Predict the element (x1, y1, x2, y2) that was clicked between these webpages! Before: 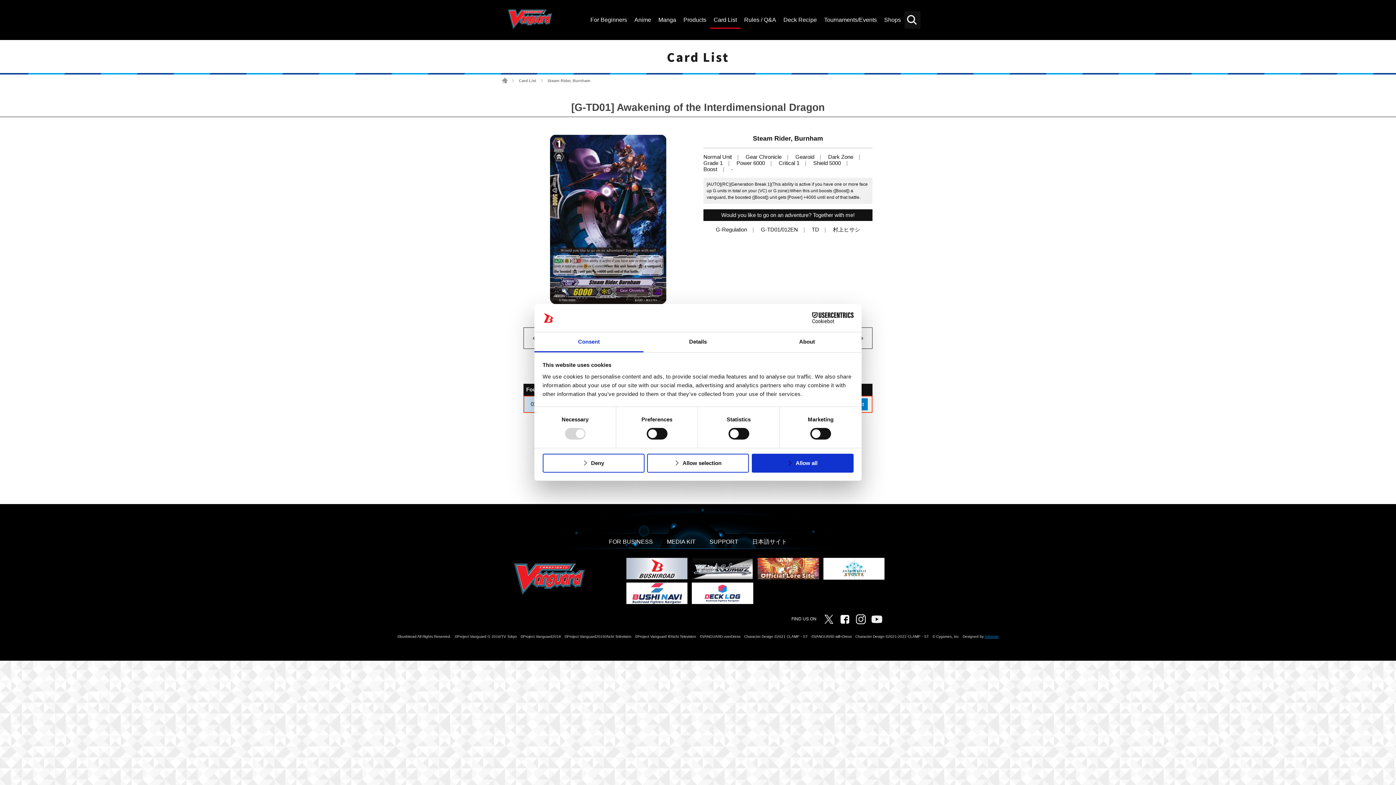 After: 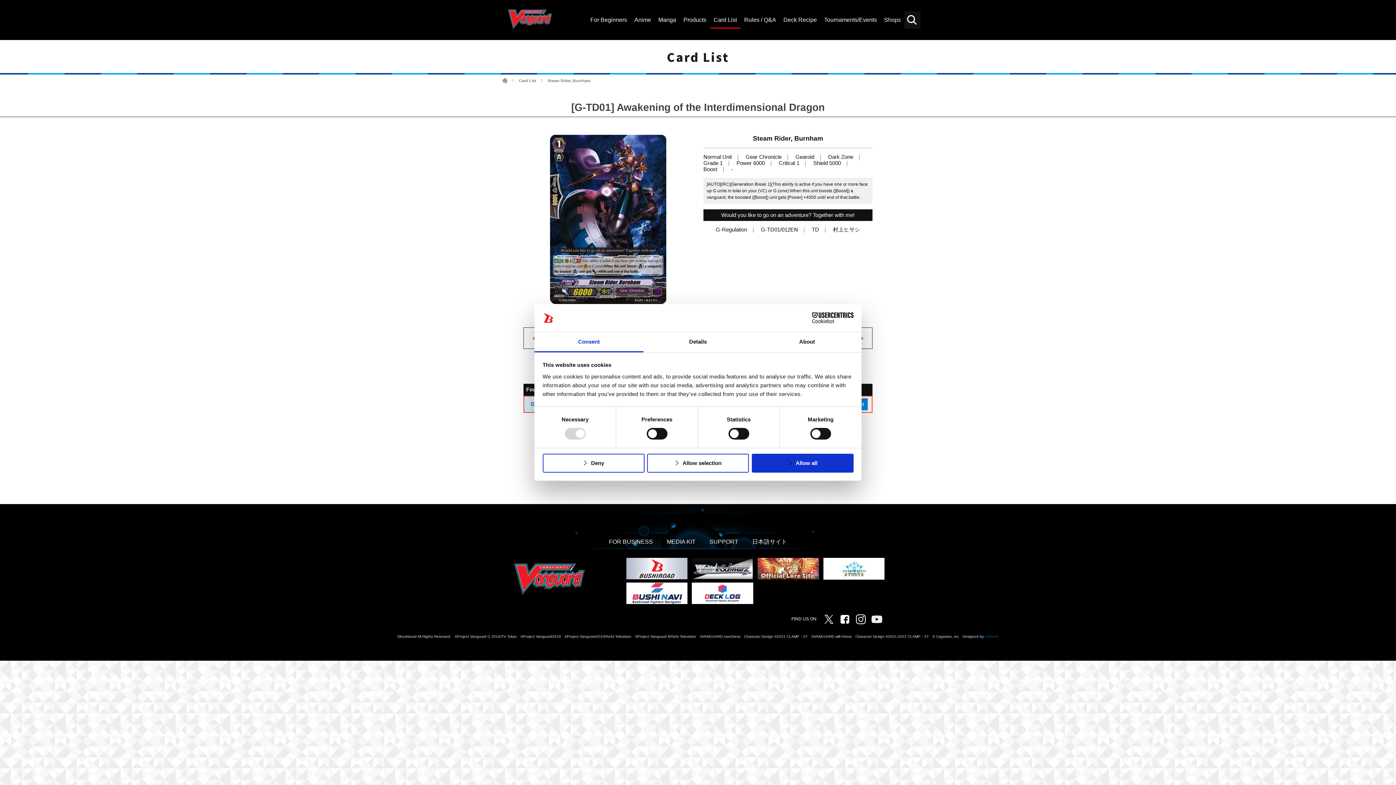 Action: bbox: (984, 634, 998, 638) label: Adtreme